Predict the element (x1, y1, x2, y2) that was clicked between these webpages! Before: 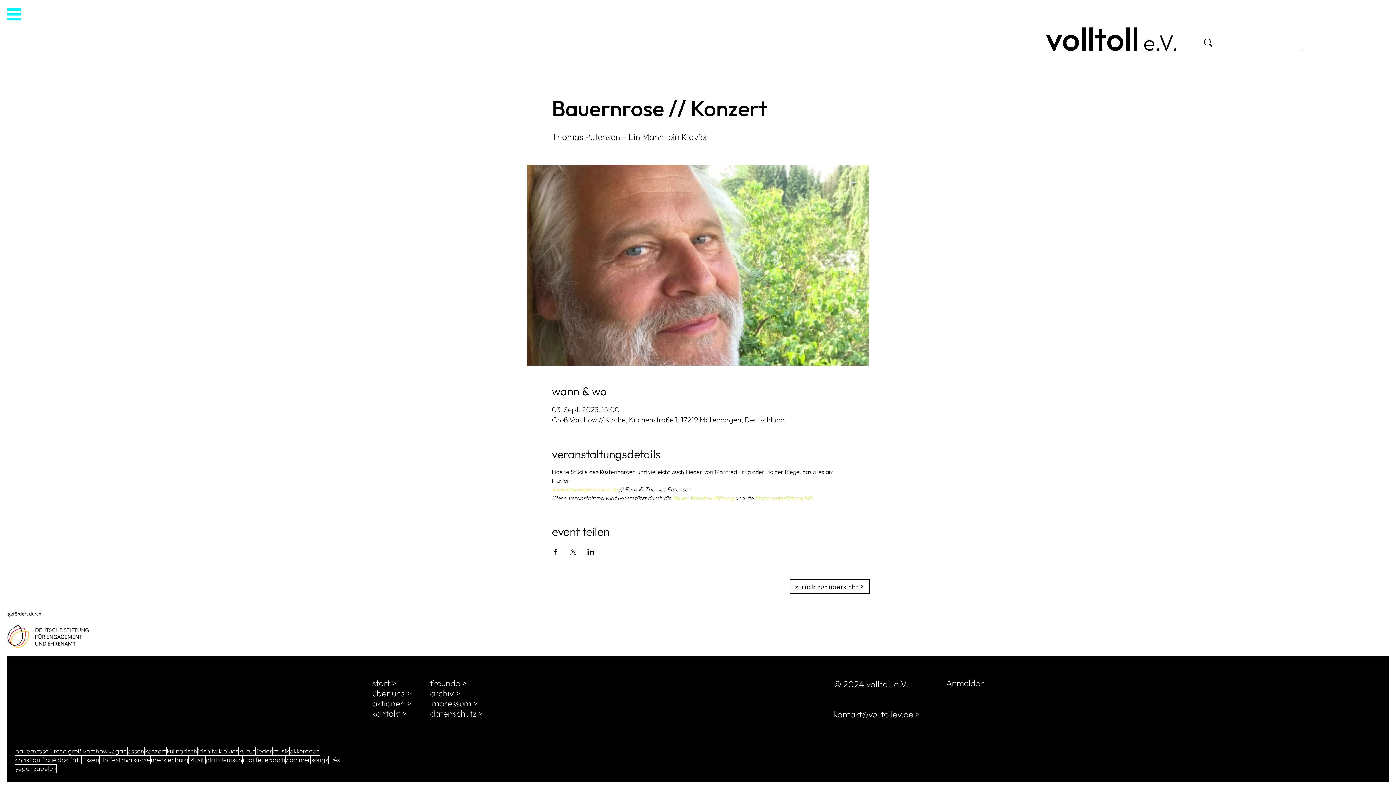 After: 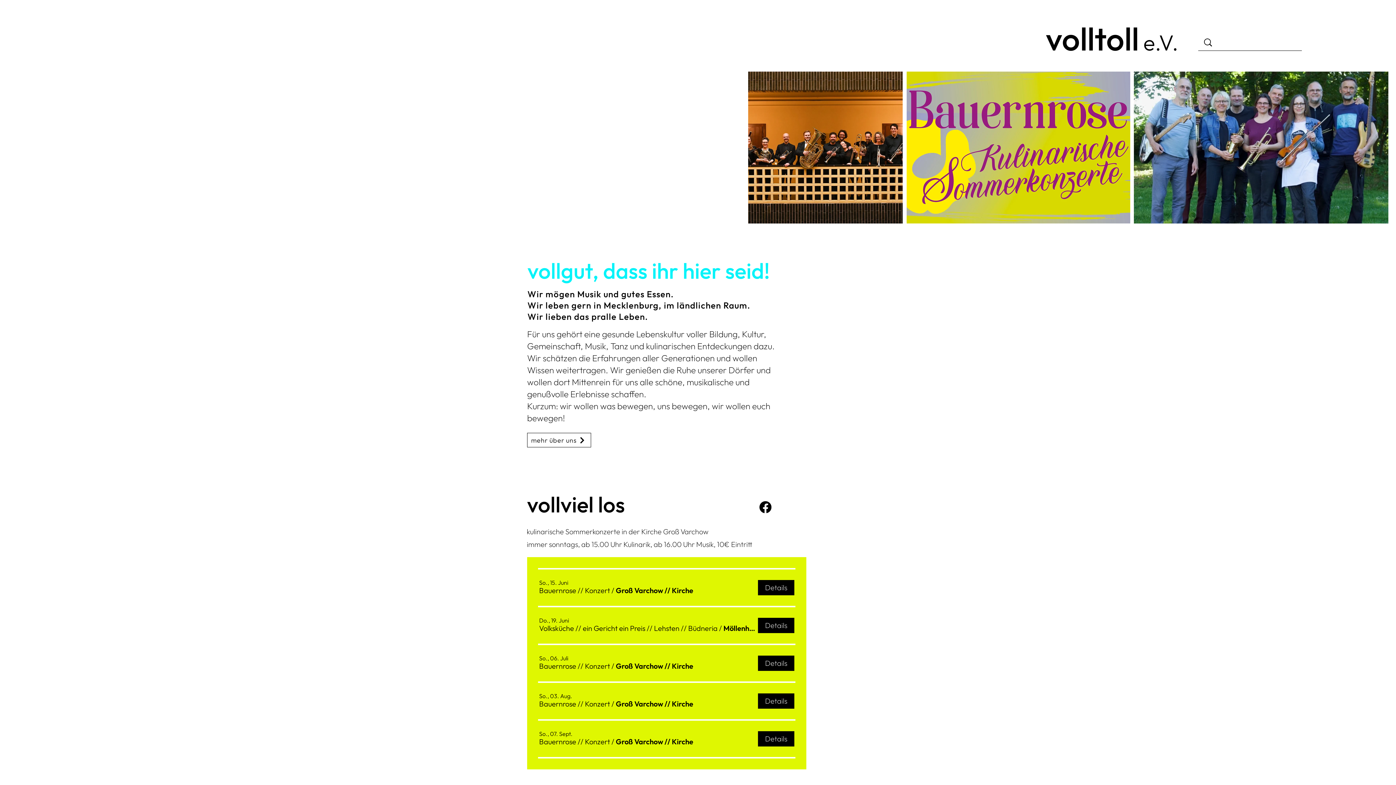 Action: label: start > bbox: (372, 677, 396, 688)